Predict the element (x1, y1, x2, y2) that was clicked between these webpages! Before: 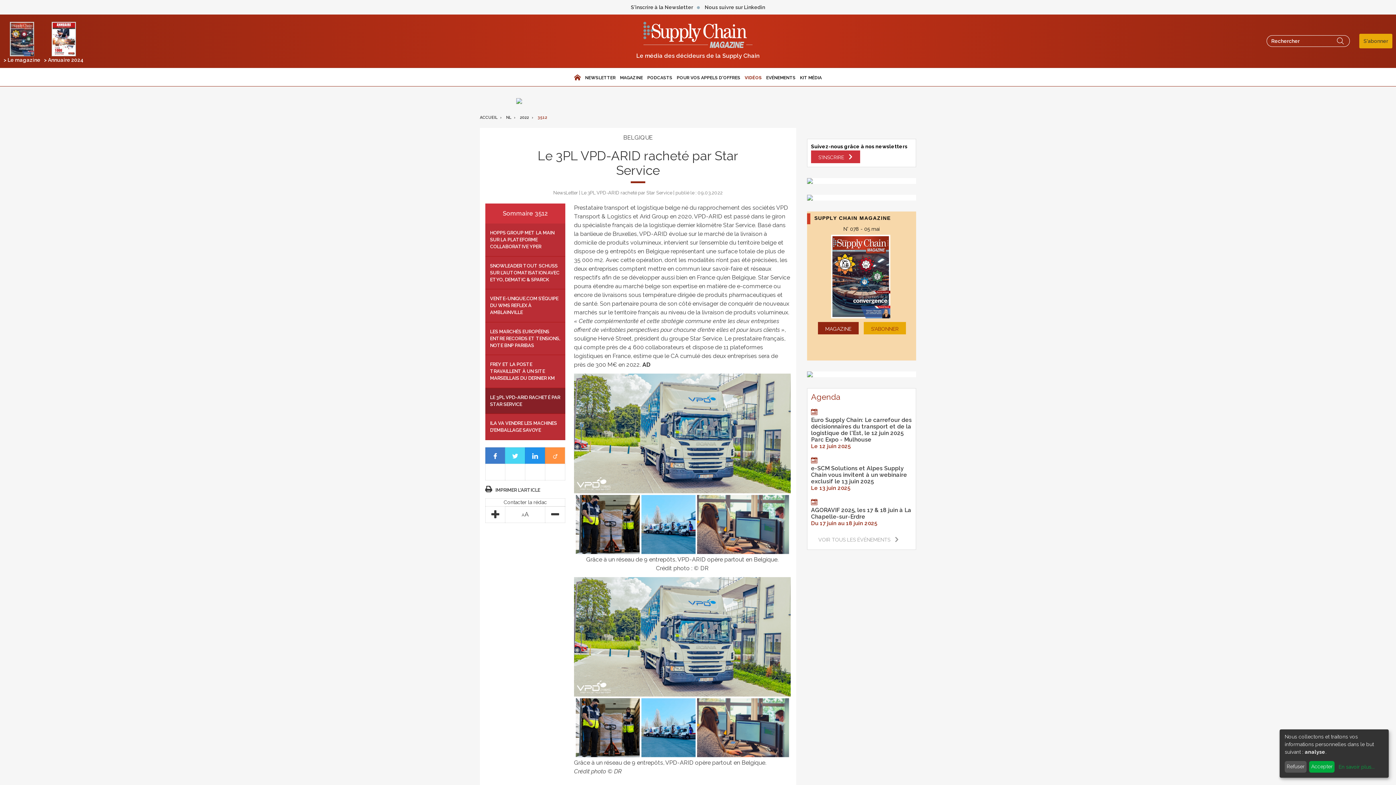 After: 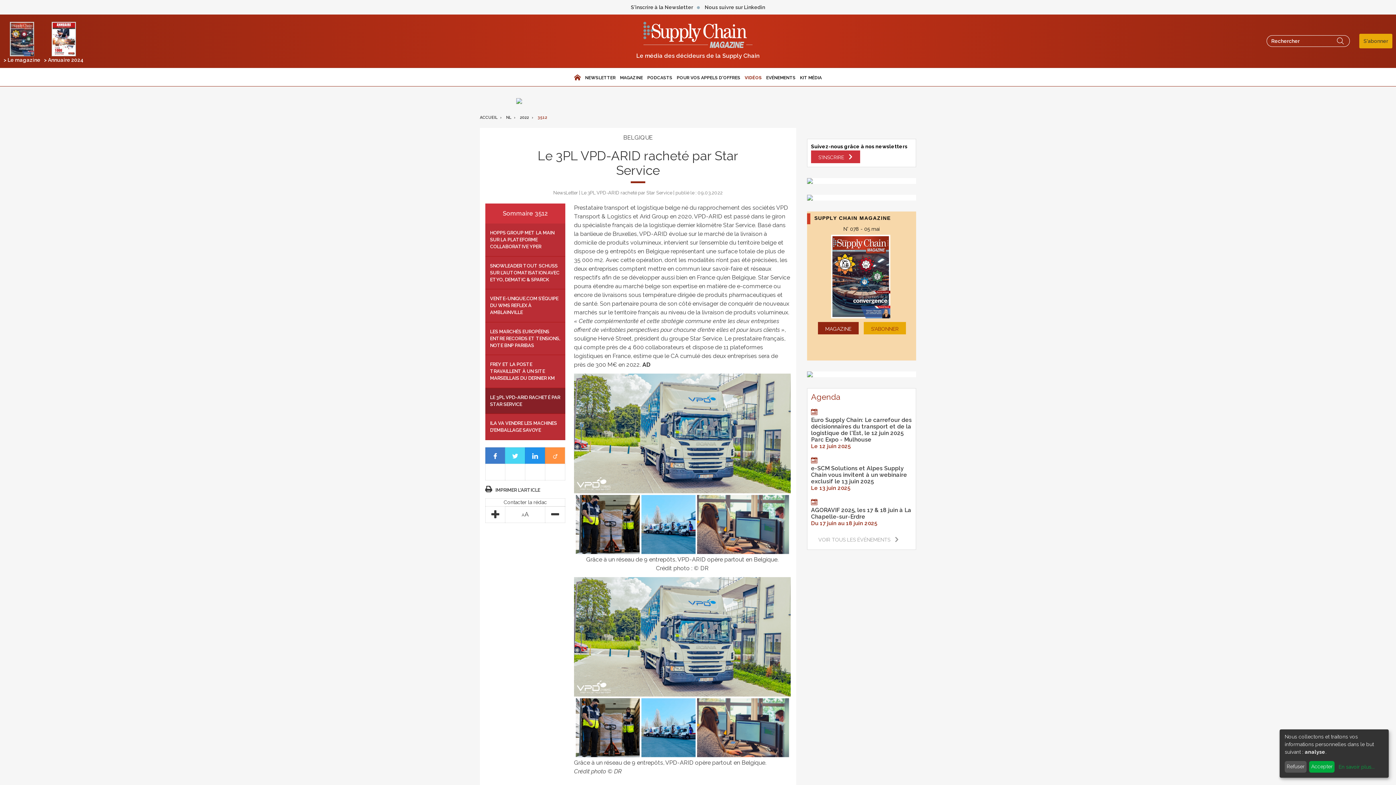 Action: bbox: (525, 447, 545, 463)